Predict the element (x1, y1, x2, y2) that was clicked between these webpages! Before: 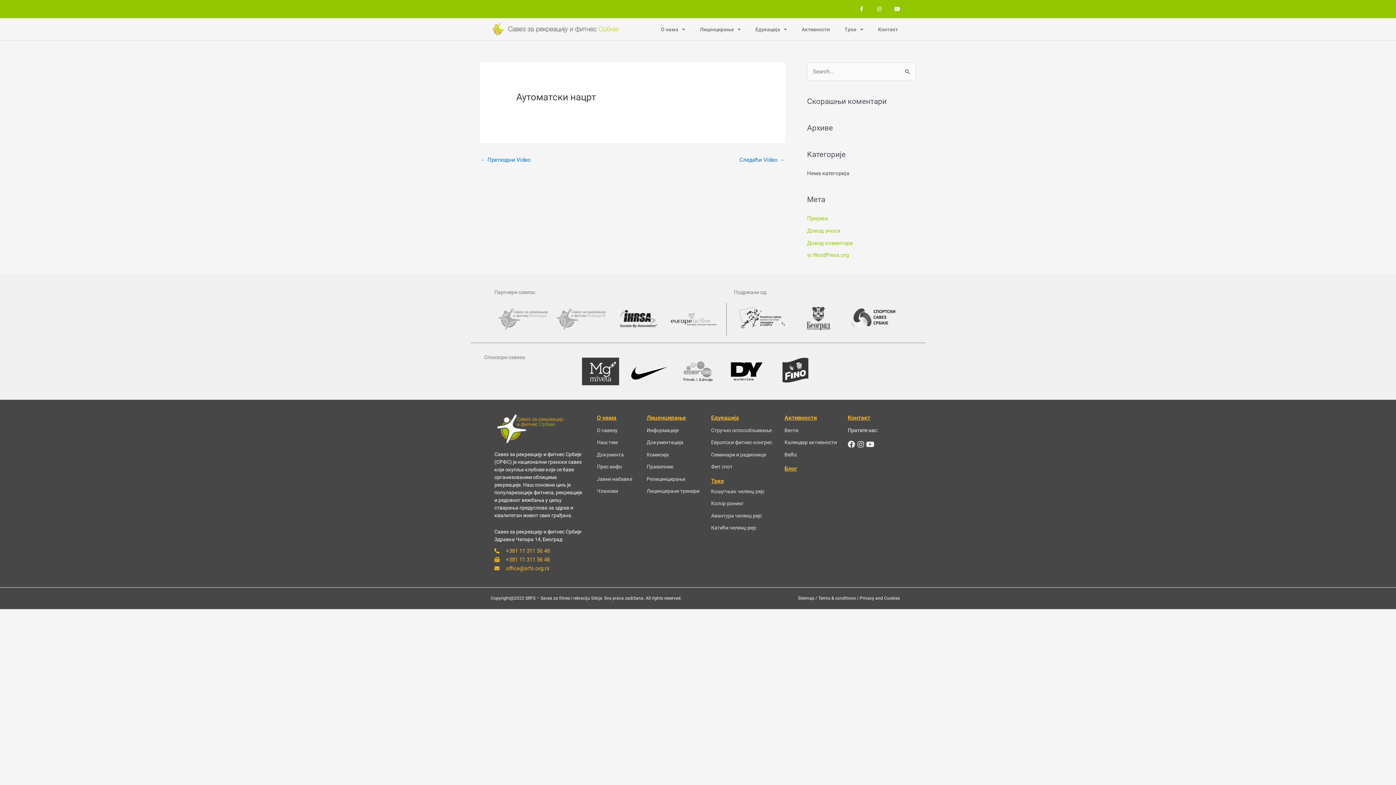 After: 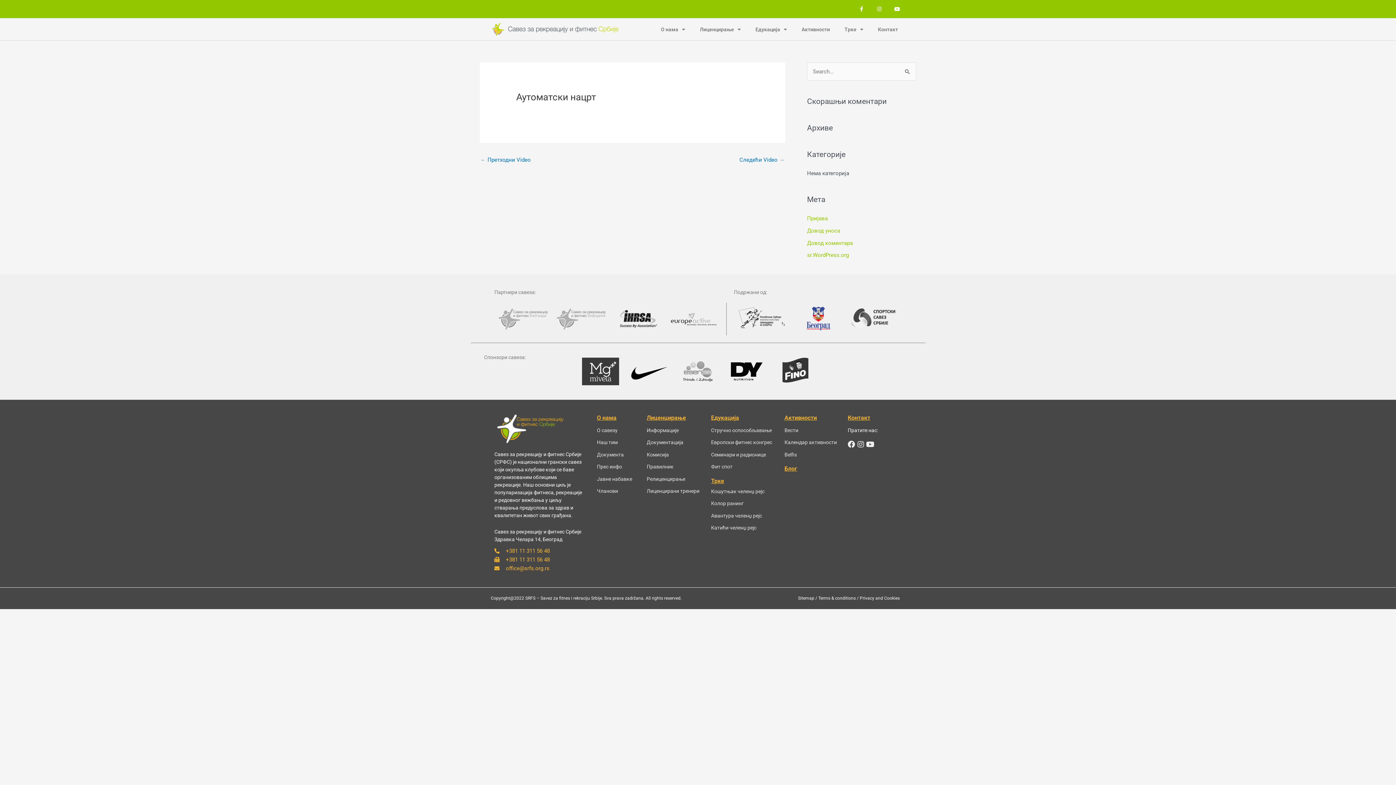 Action: bbox: (793, 306, 842, 330)